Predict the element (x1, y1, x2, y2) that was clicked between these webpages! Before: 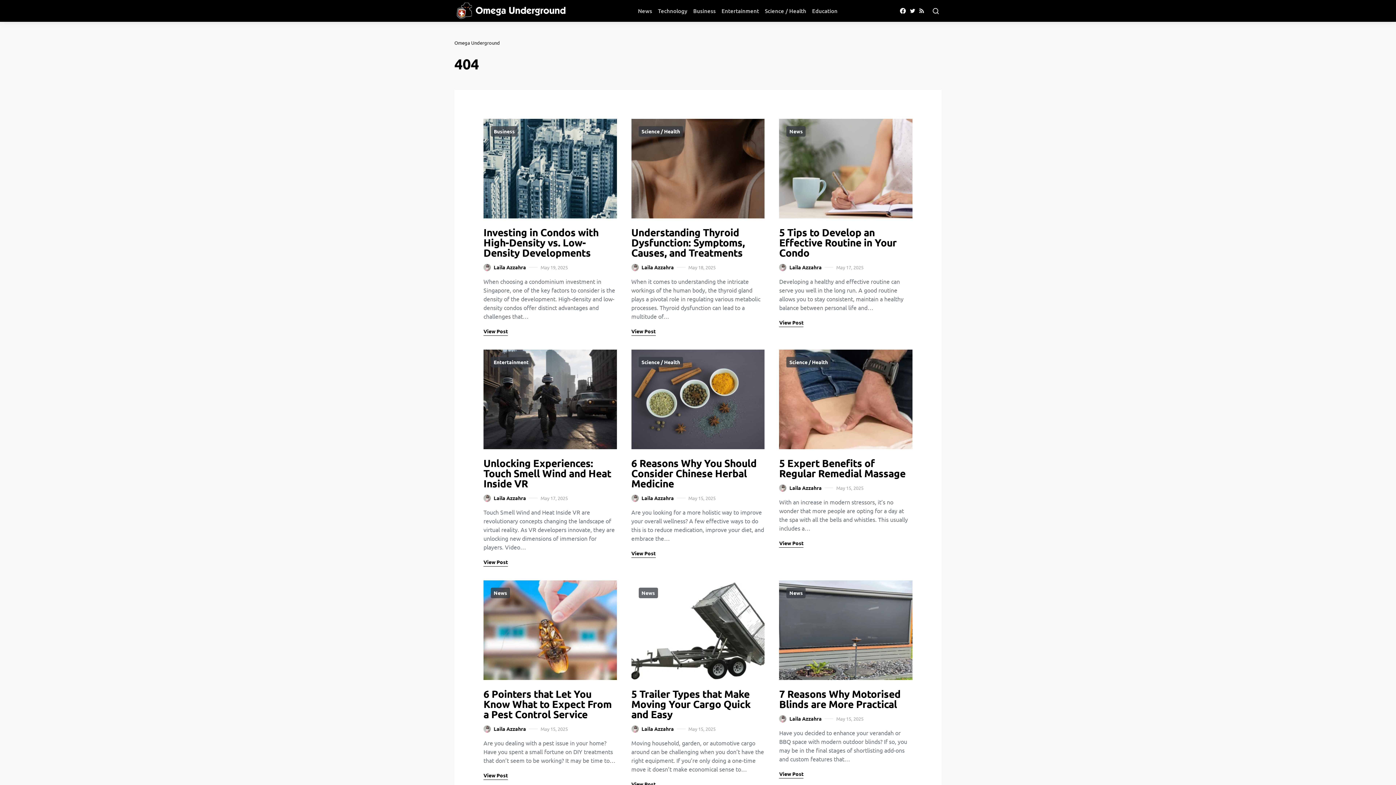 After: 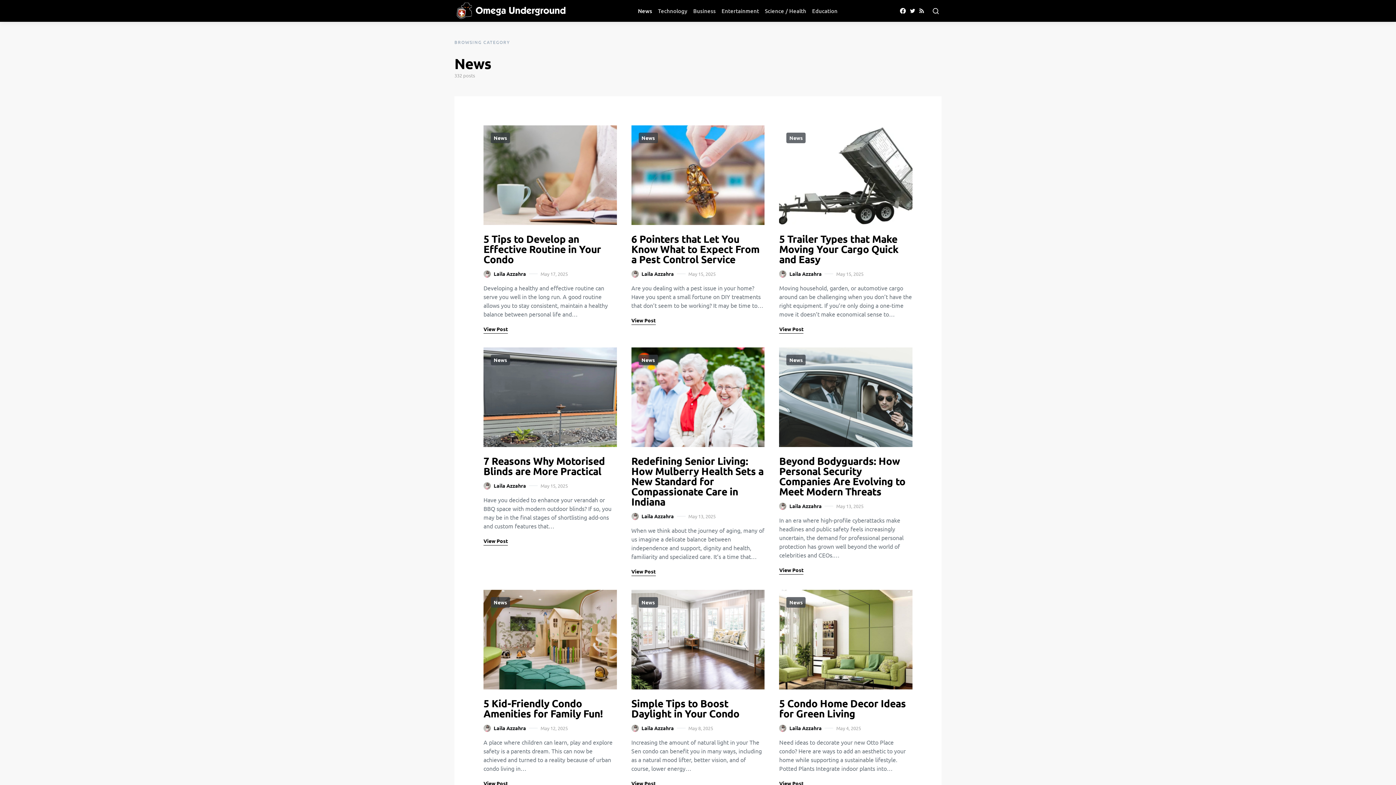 Action: bbox: (638, 588, 658, 598) label: News